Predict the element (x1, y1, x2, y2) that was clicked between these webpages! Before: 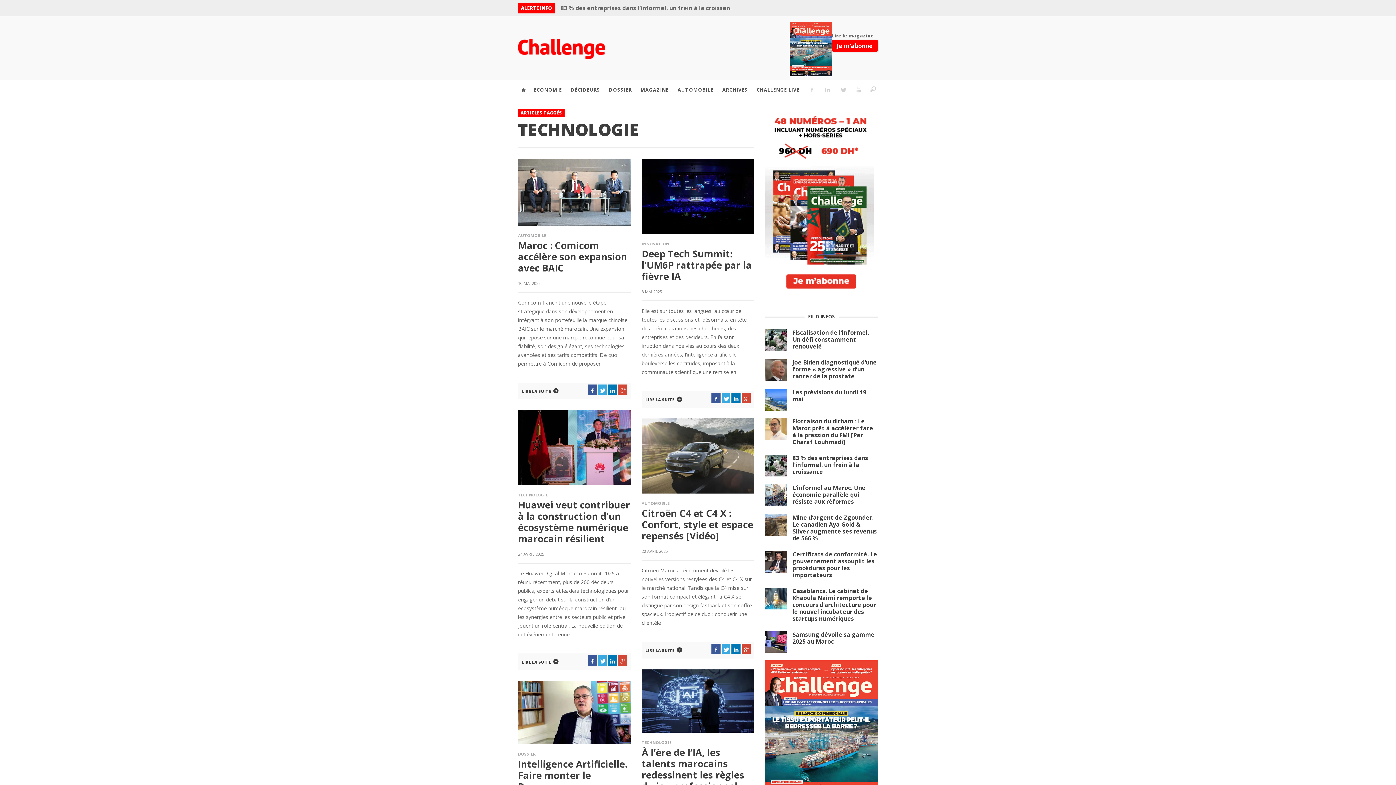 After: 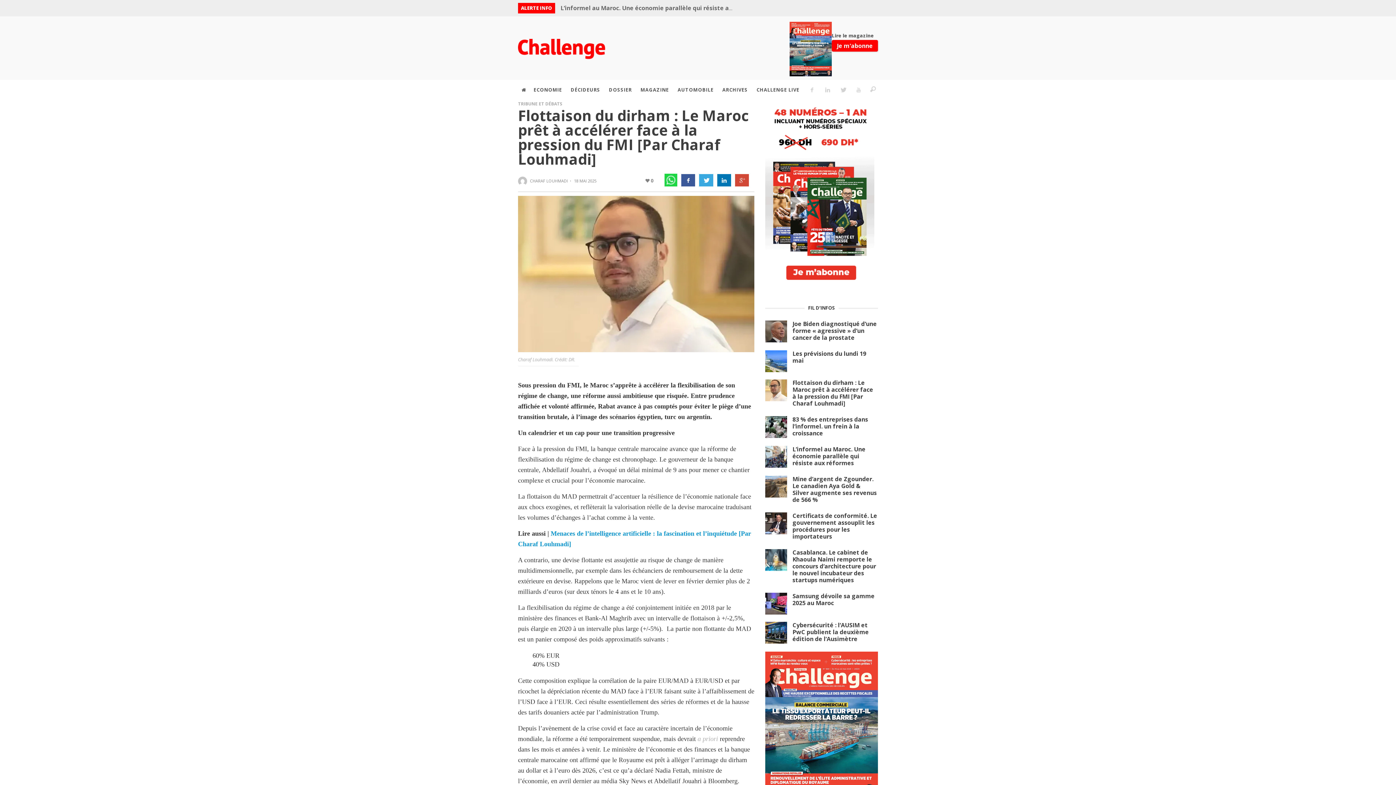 Action: bbox: (792, 417, 873, 446) label: Flottaison du dirham : Le Maroc prêt à accélérer face à la pression du FMI [Par Charaf Louhmadi]